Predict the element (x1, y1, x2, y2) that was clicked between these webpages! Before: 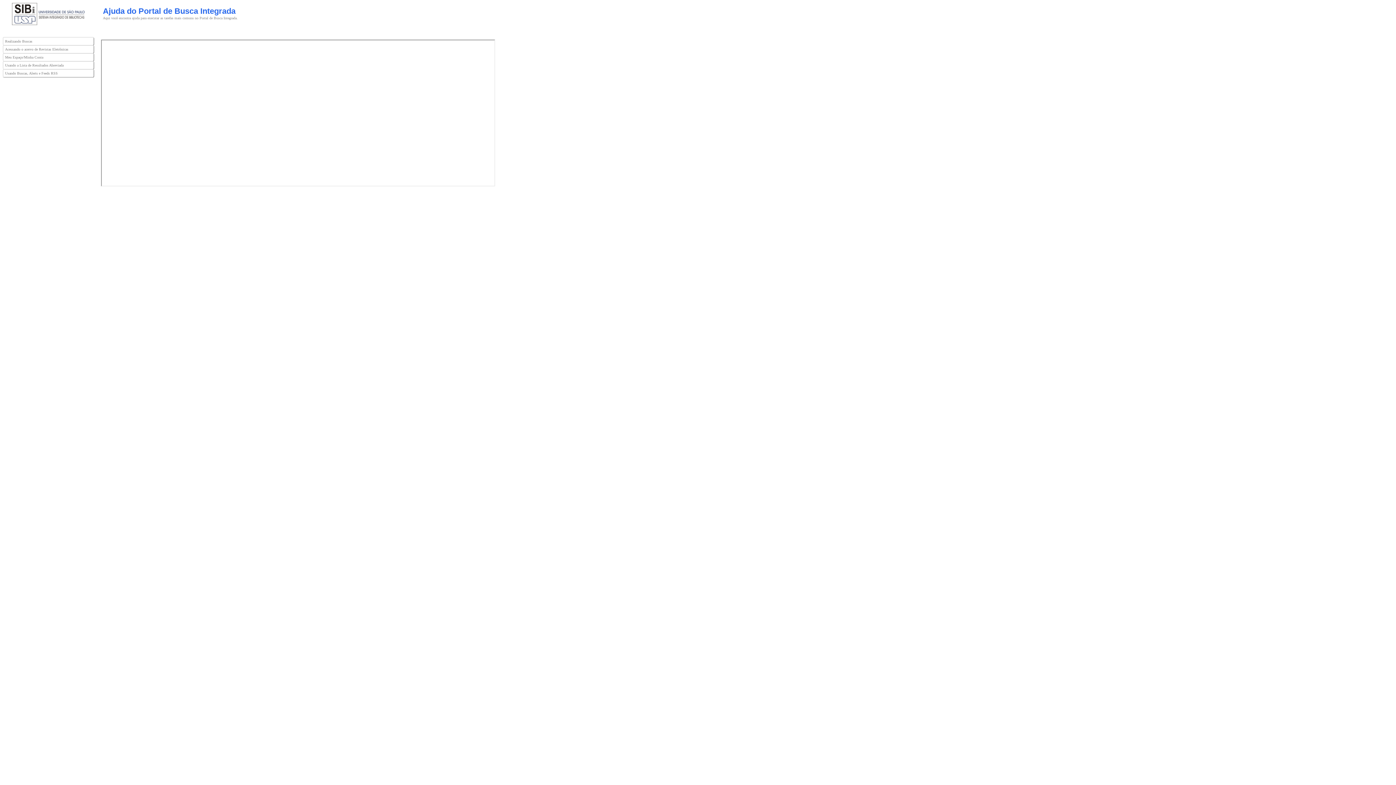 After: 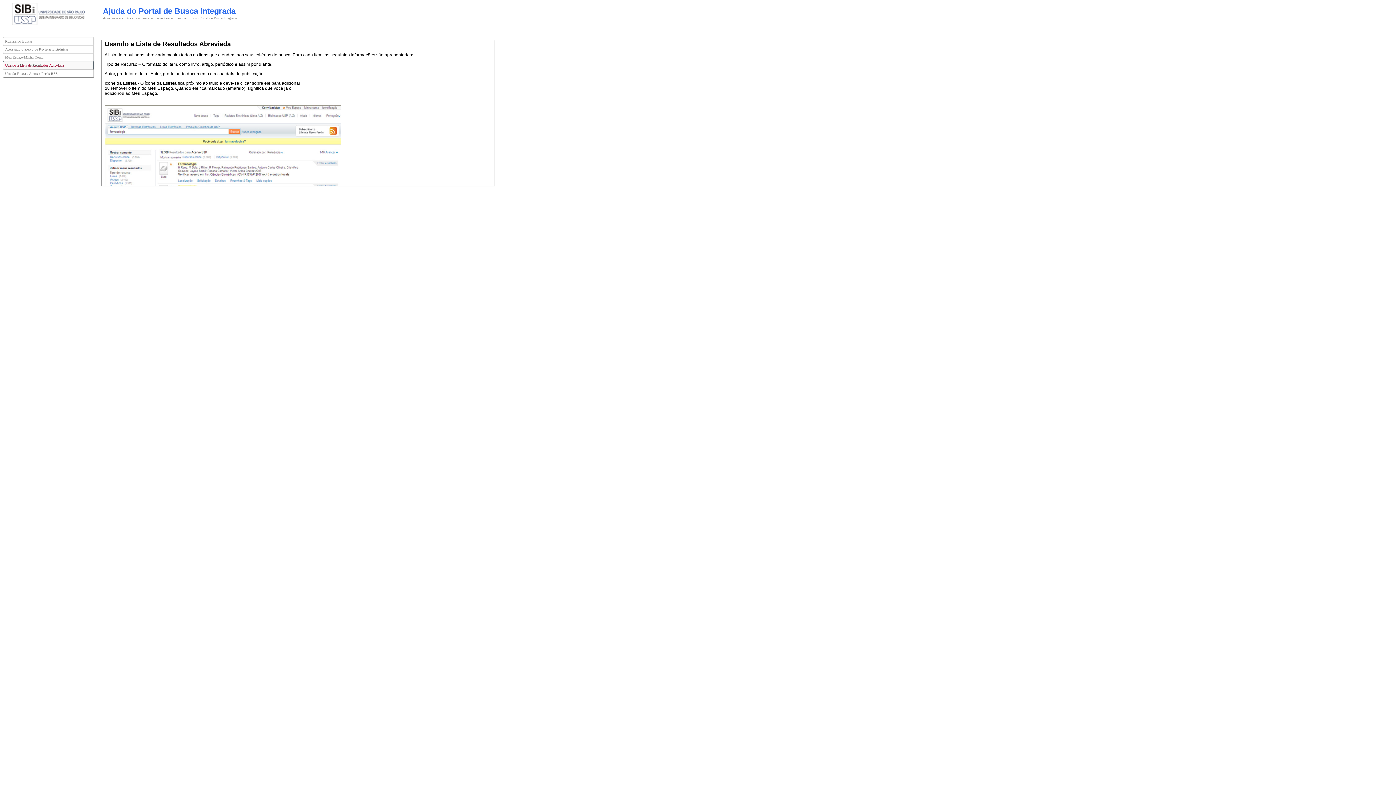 Action: bbox: (2, 61, 93, 69) label: Usando a Lista de Resultados Abreviada